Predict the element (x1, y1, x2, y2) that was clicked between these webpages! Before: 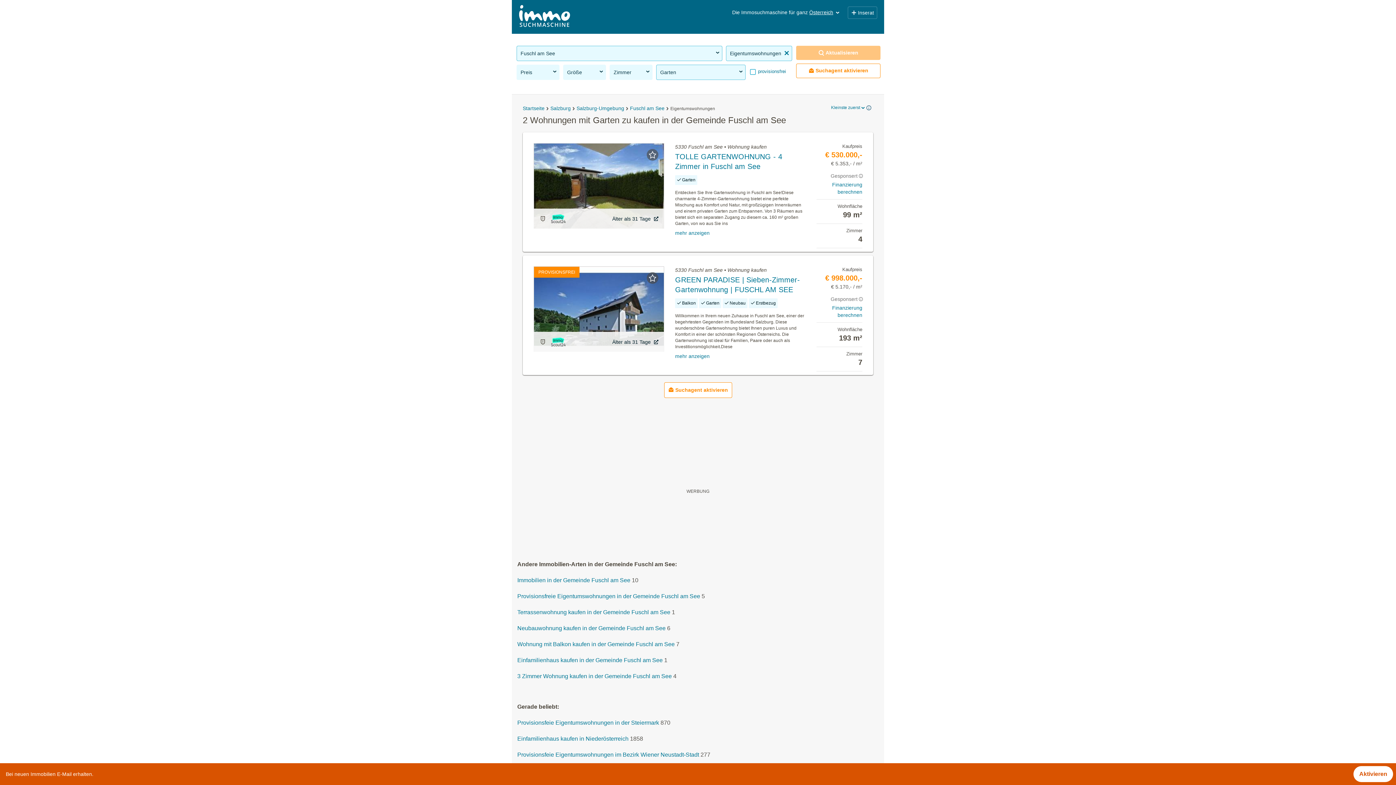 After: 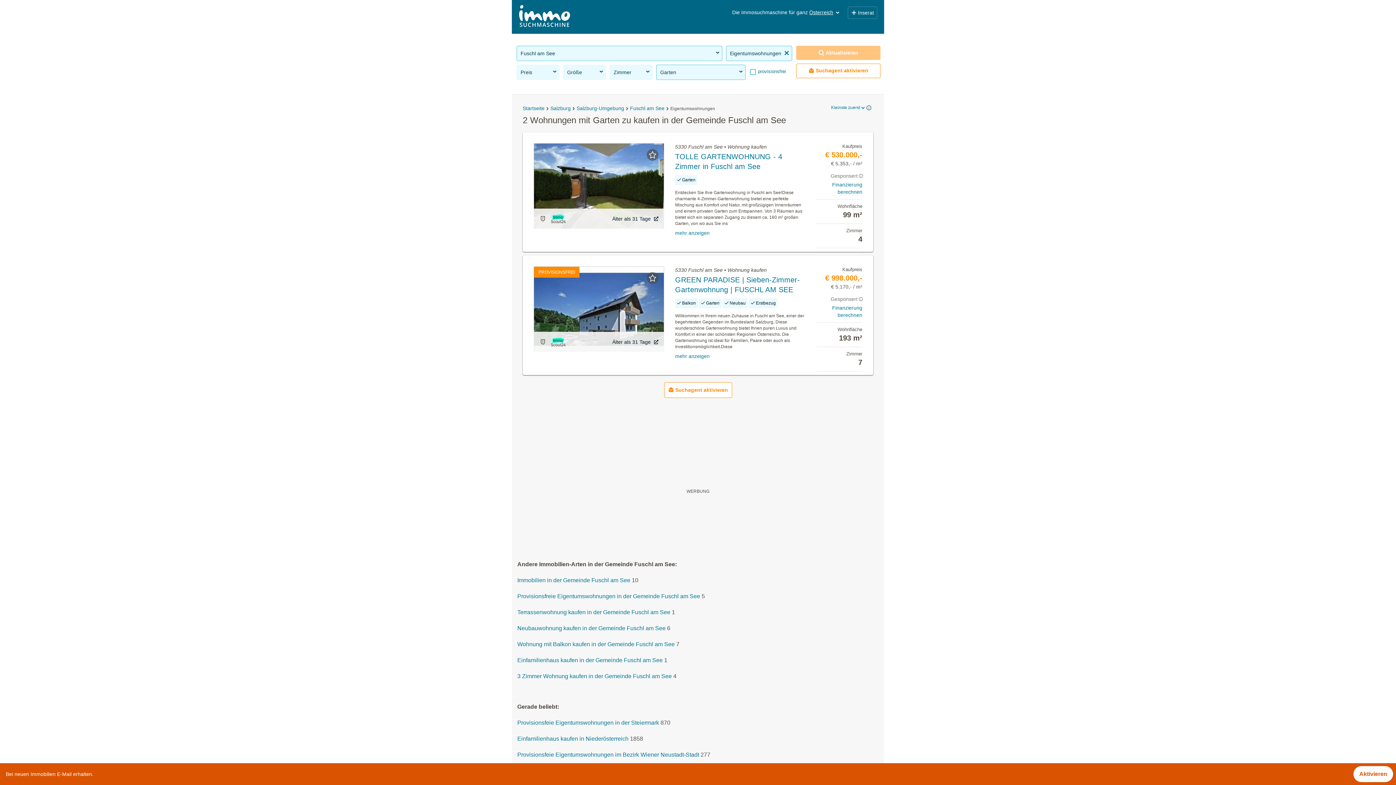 Action: bbox: (533, 332, 664, 352) label: Älter als 31 Tage 